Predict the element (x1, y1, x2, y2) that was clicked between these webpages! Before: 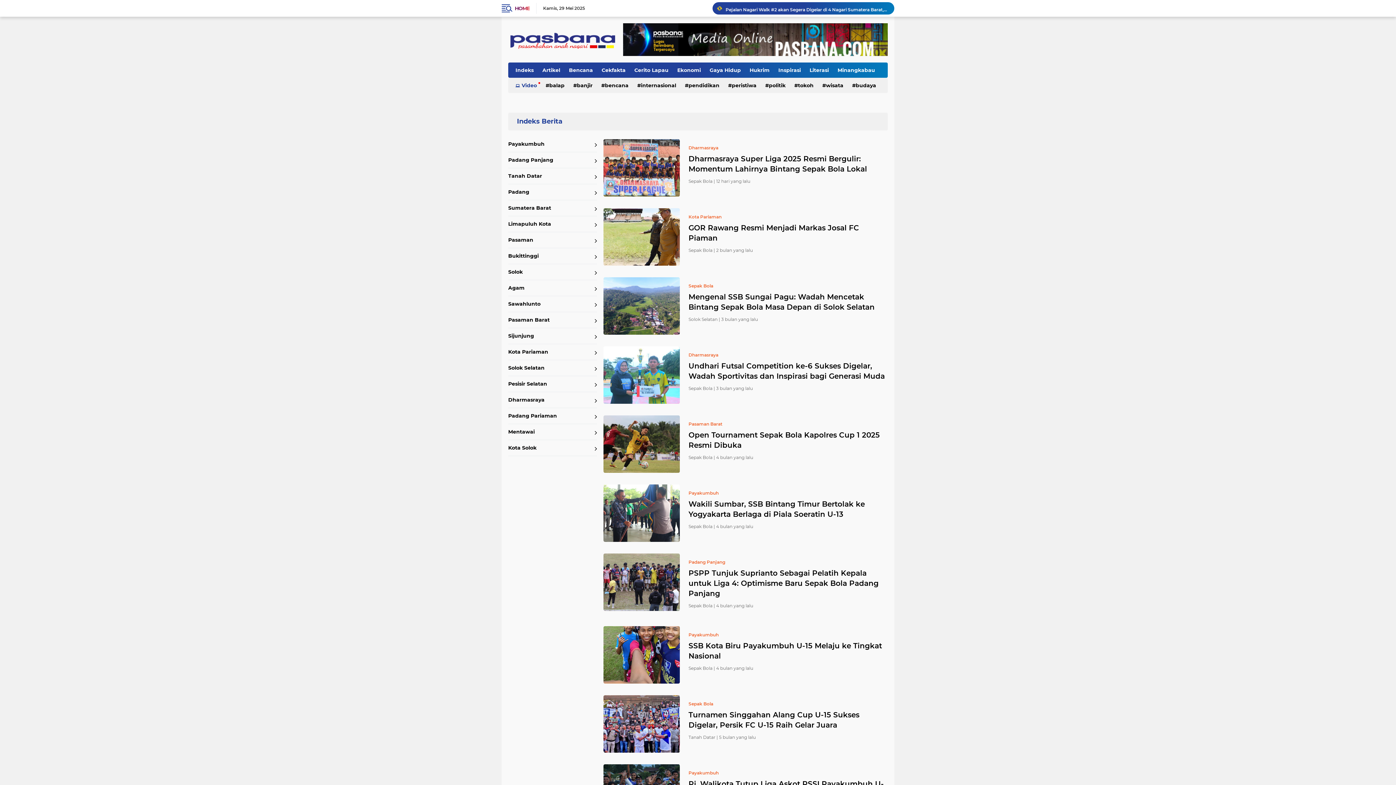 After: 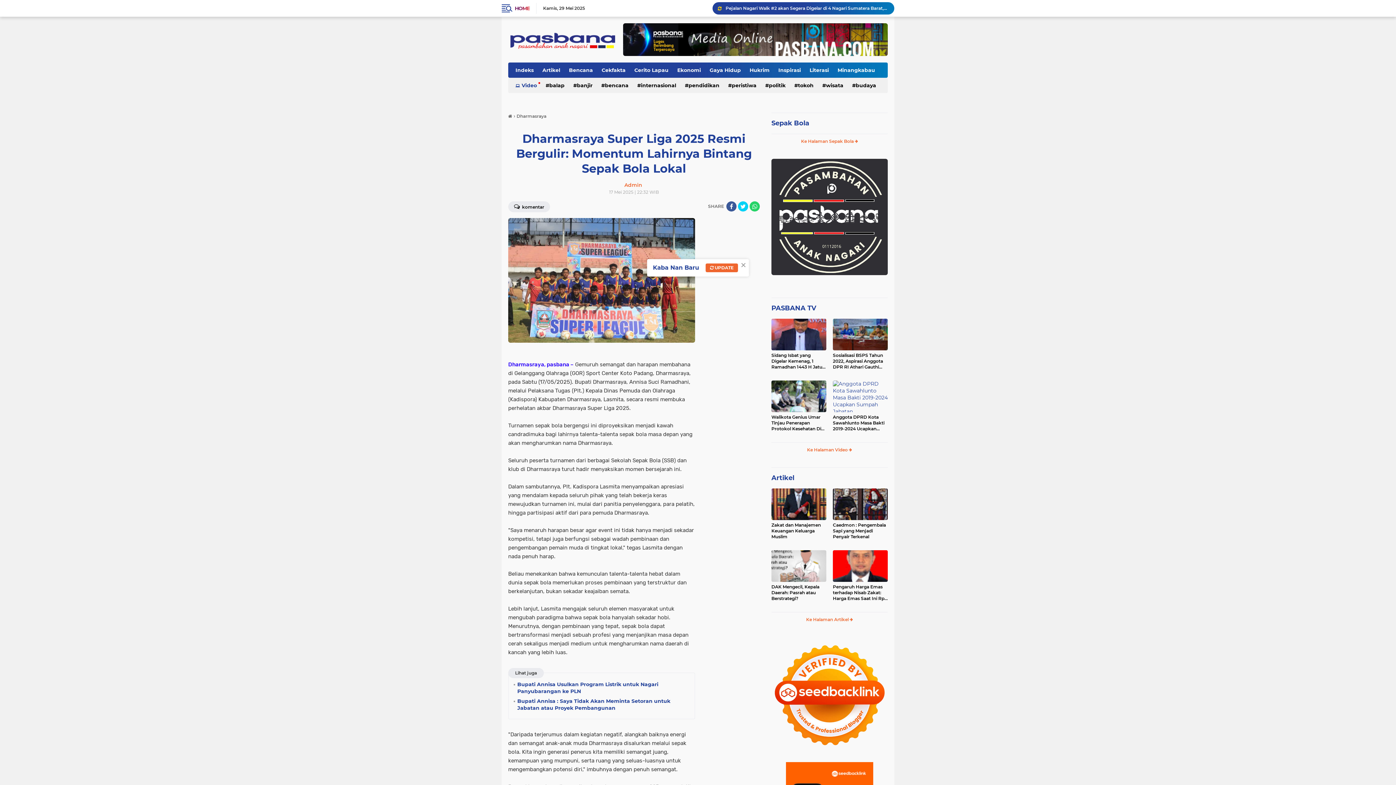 Action: label: Dharmasraya Super Liga 2025 Resmi Bergulir: Momentum Lahirnya Bintang Sepak Bola Lokal bbox: (603, 153, 888, 174)